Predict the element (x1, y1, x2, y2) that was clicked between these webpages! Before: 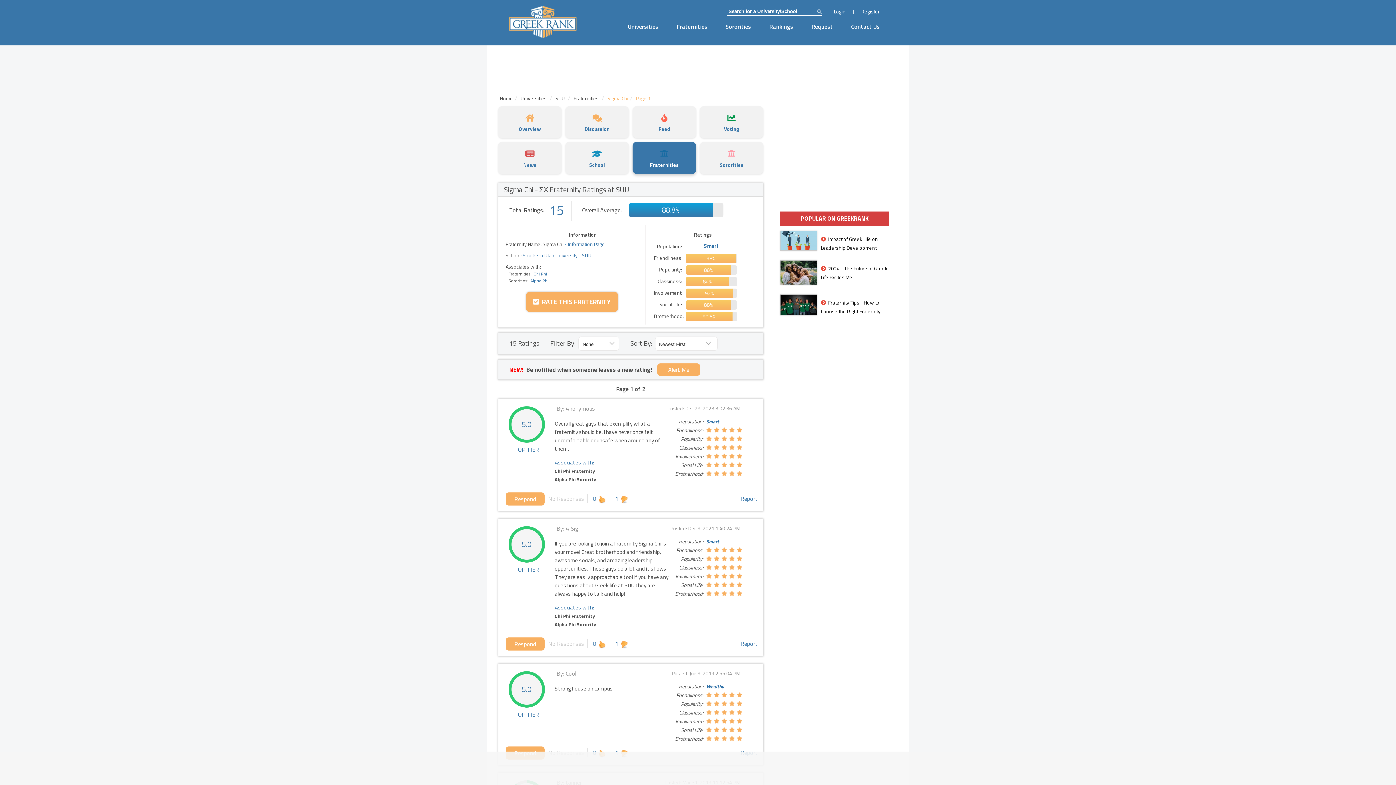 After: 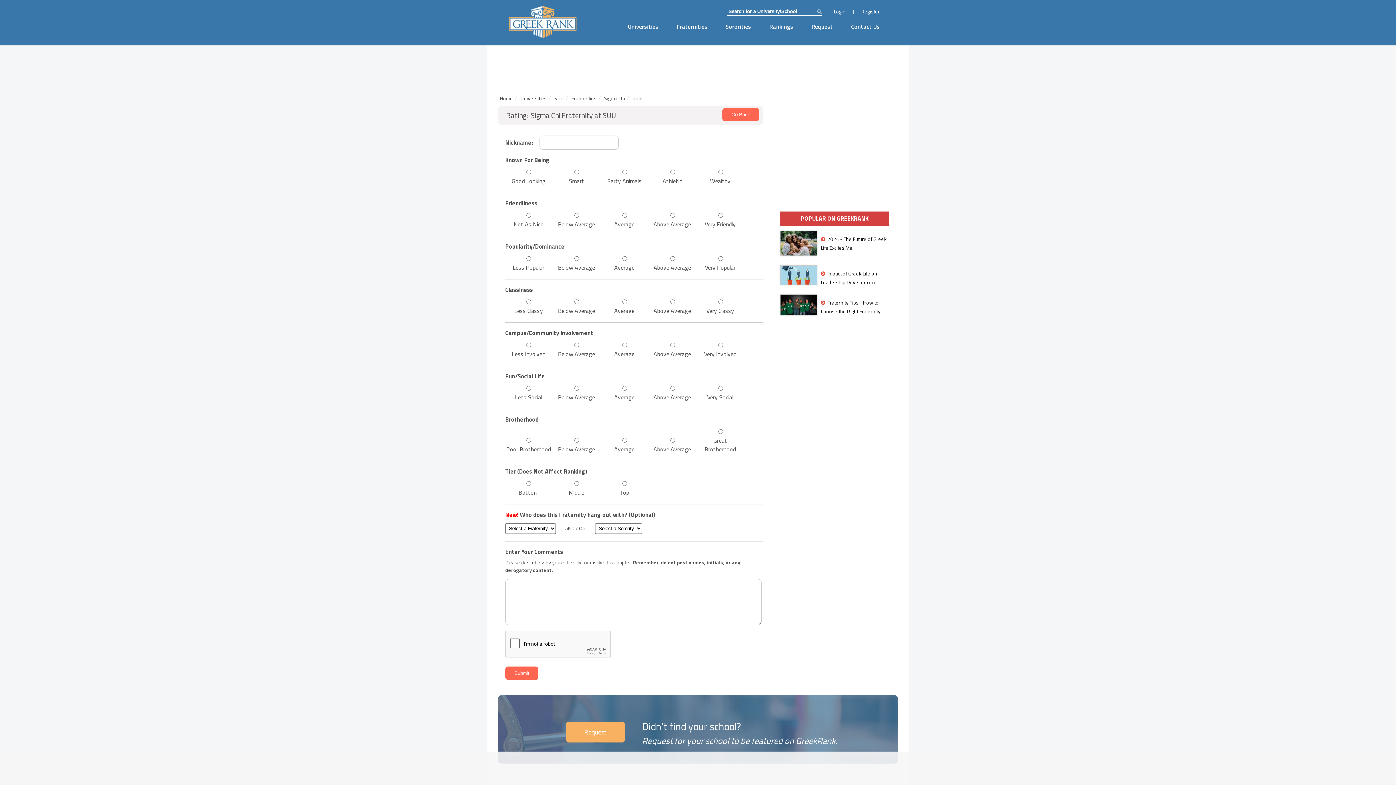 Action: label:   RATE THIS FRATERNITY bbox: (526, 291, 618, 311)